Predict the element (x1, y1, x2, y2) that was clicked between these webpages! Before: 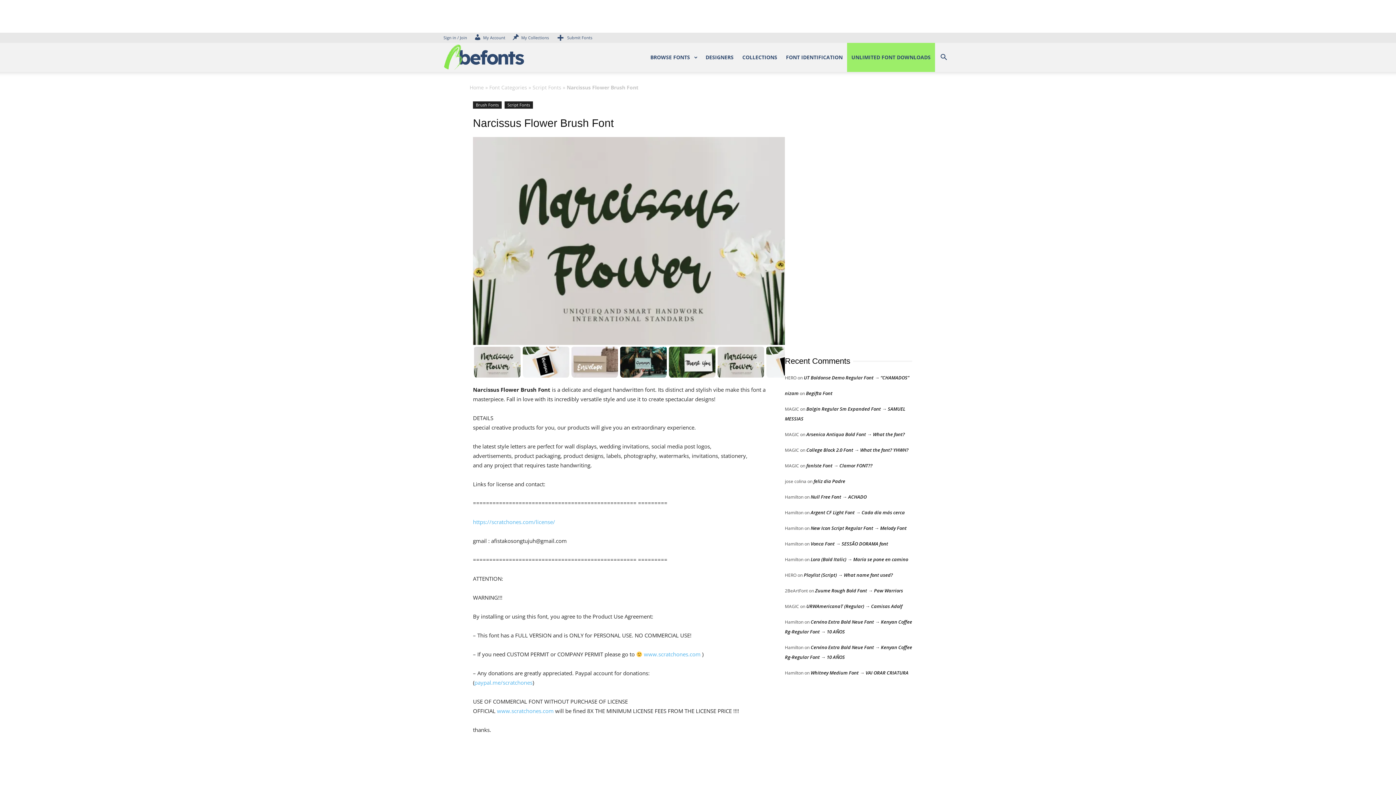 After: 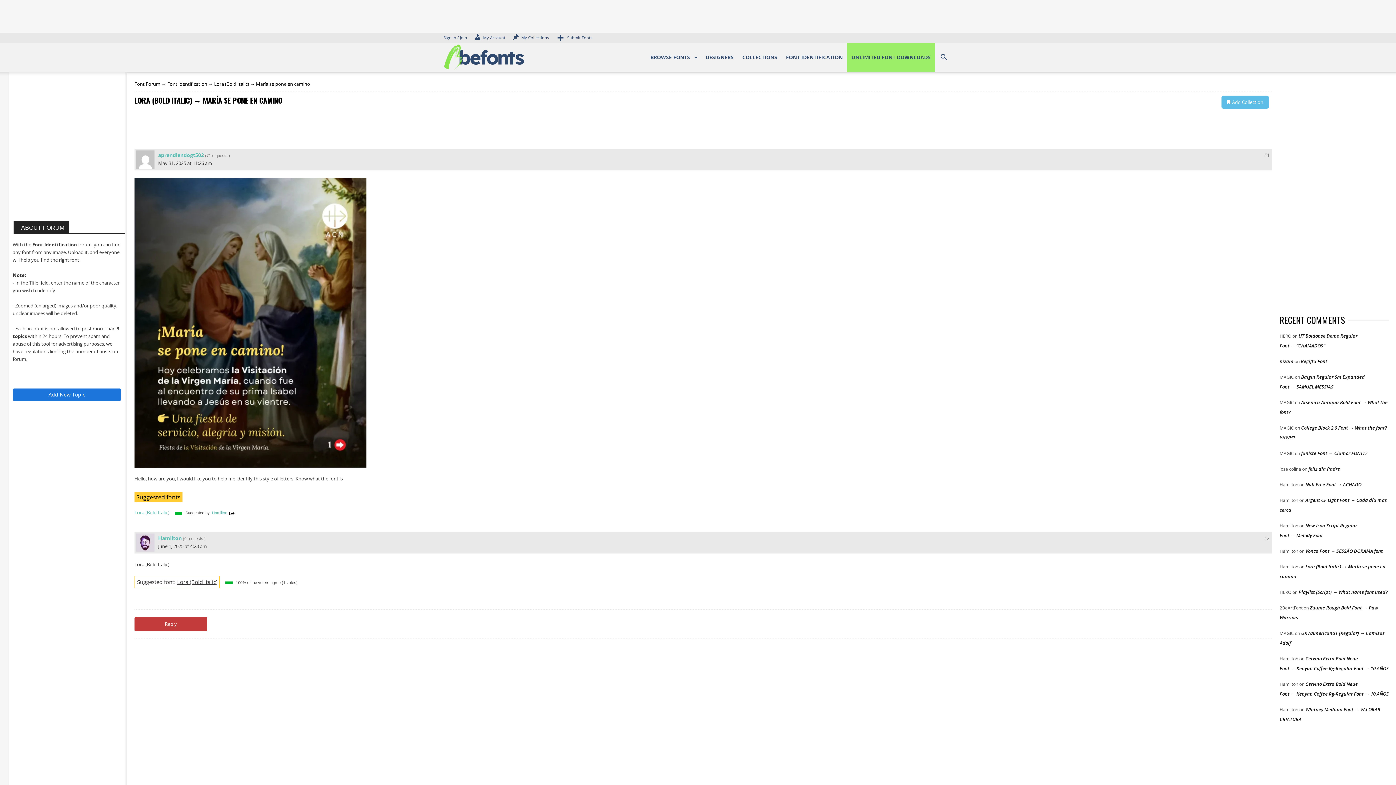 Action: bbox: (810, 556, 908, 562) label: Lora (Bold Italic) → María se pone en camino